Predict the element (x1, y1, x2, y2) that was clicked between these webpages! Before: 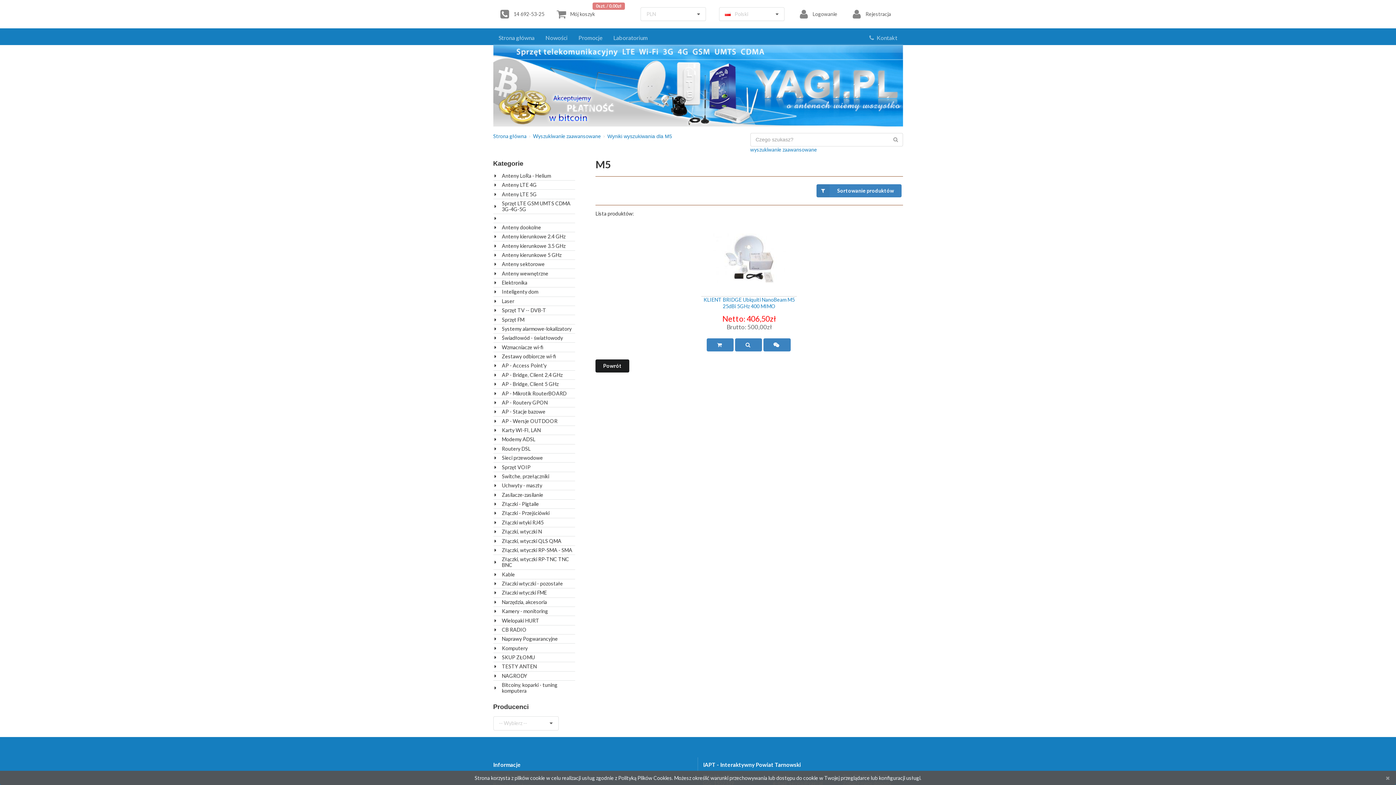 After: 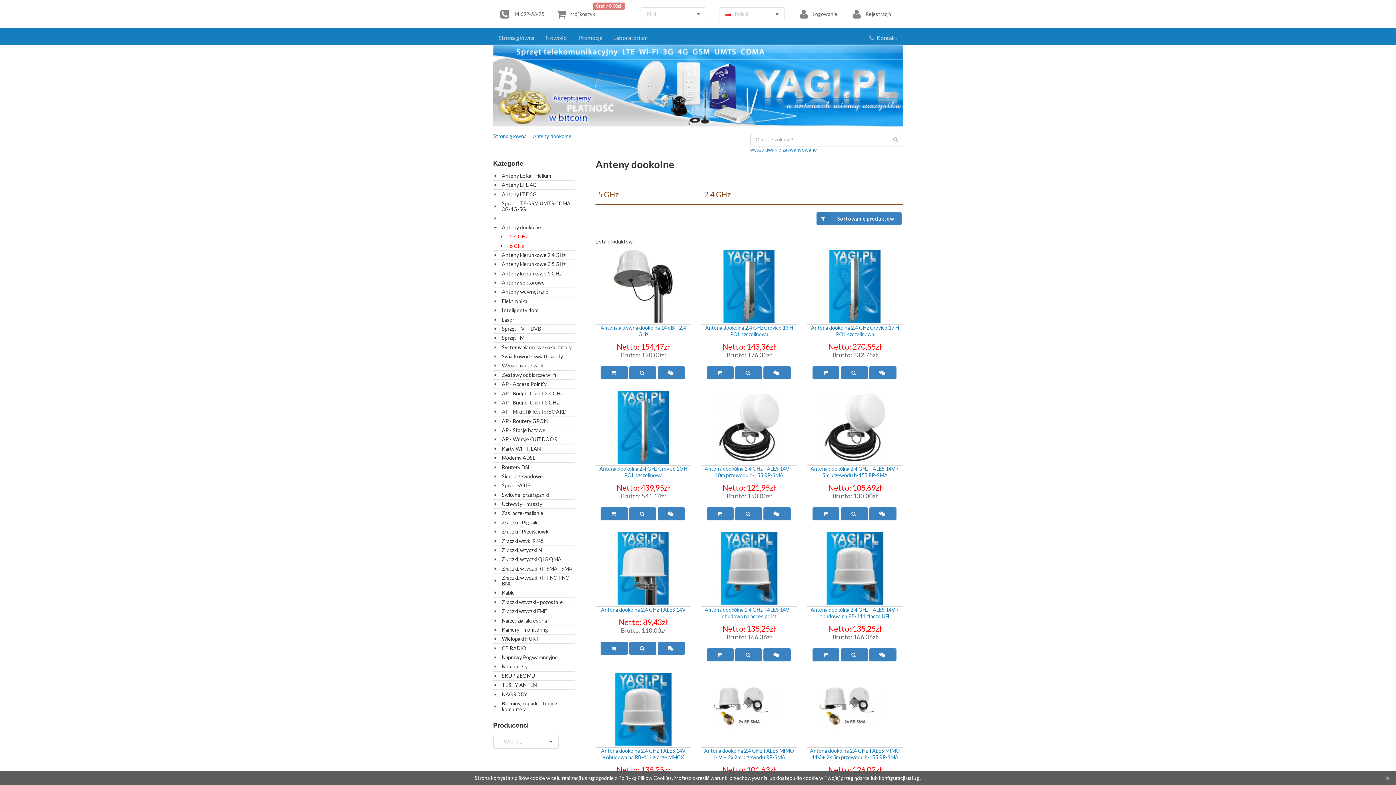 Action: label: Anteny dookolne bbox: (502, 224, 541, 230)